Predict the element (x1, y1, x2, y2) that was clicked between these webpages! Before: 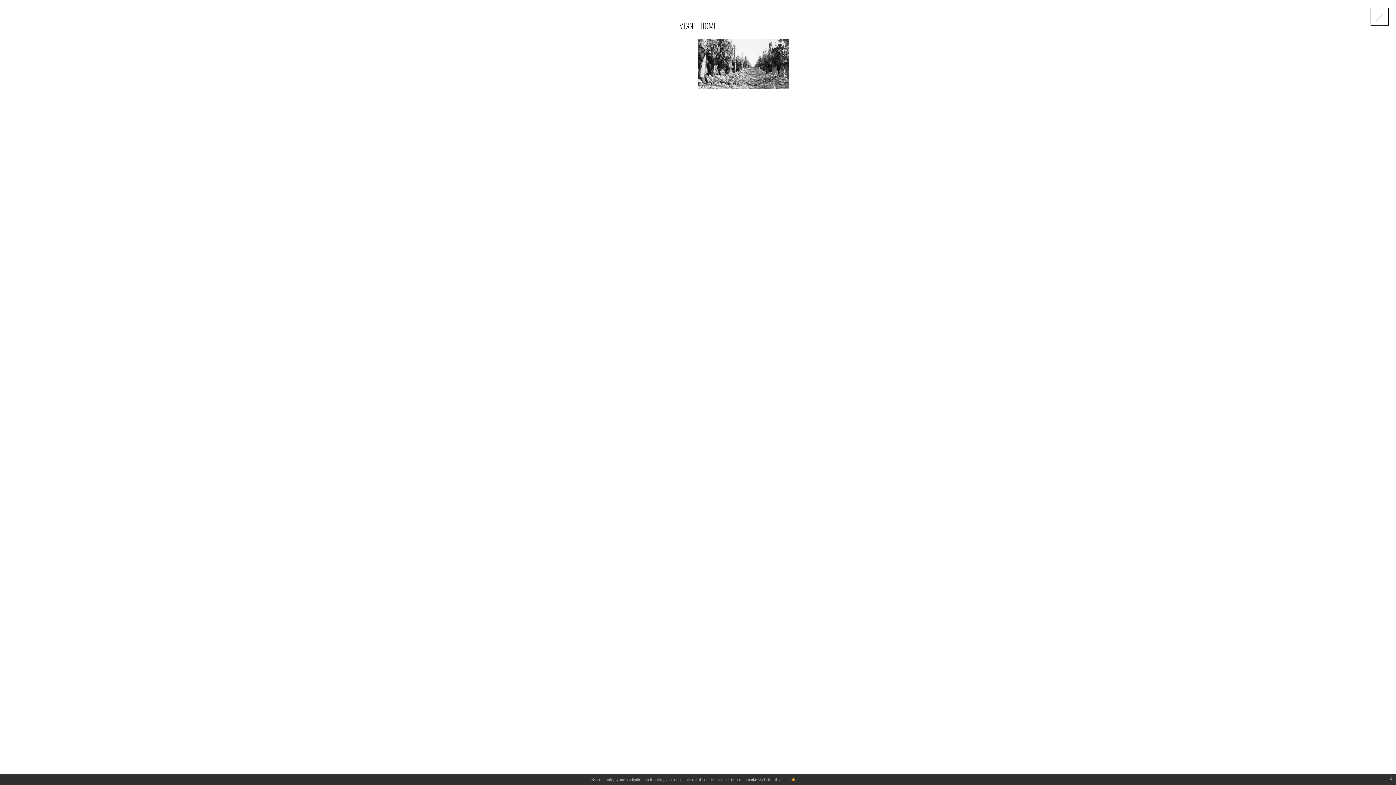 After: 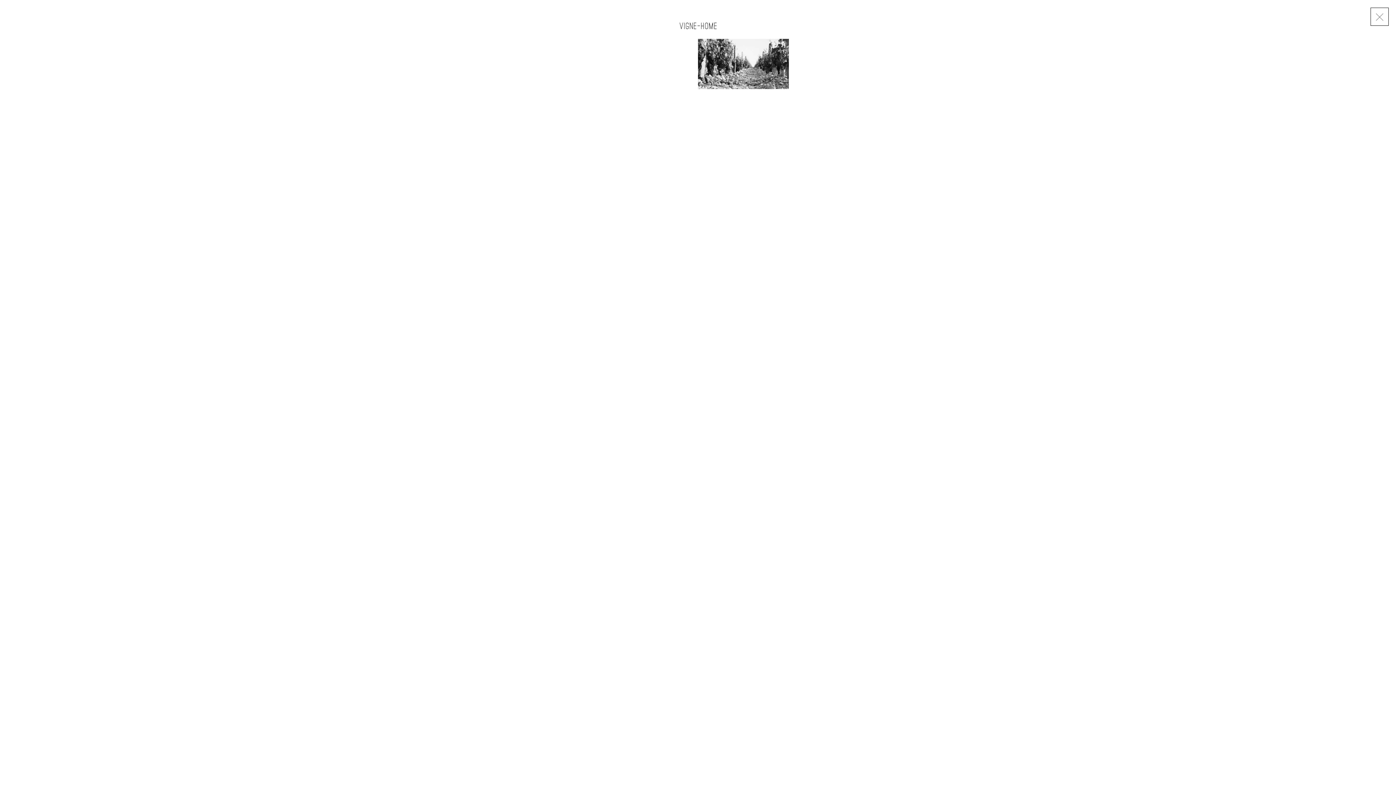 Action: label: ok bbox: (790, 777, 796, 782)